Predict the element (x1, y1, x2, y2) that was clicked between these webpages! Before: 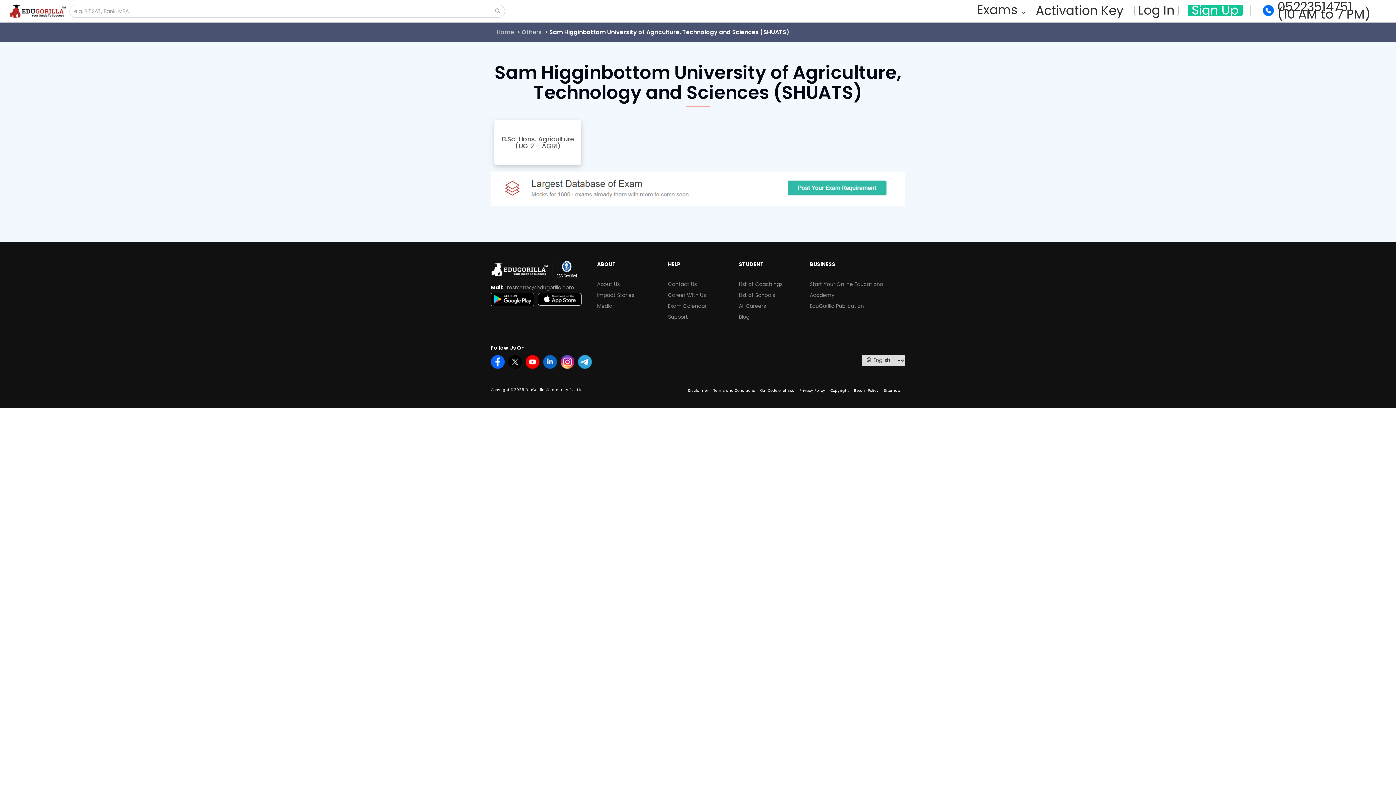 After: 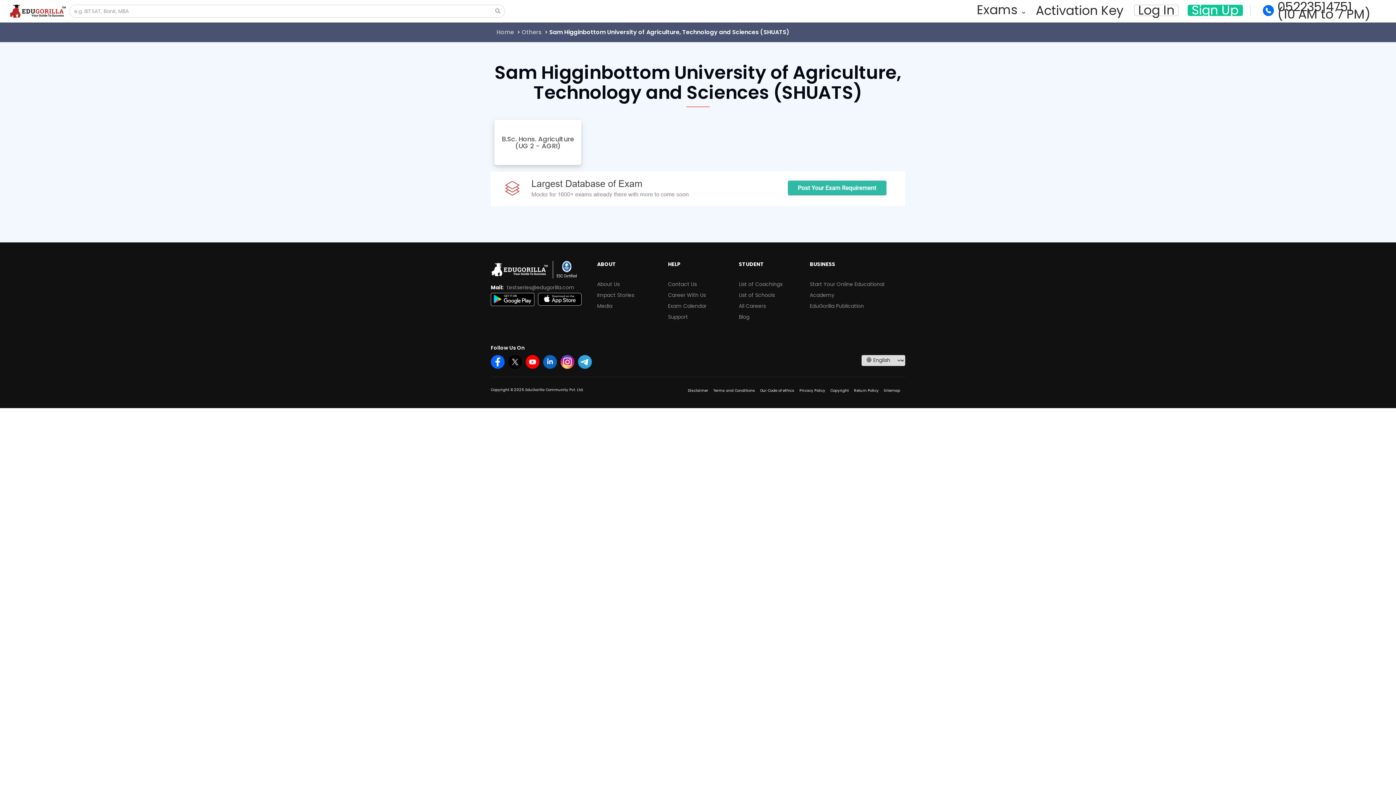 Action: bbox: (508, 358, 522, 365)